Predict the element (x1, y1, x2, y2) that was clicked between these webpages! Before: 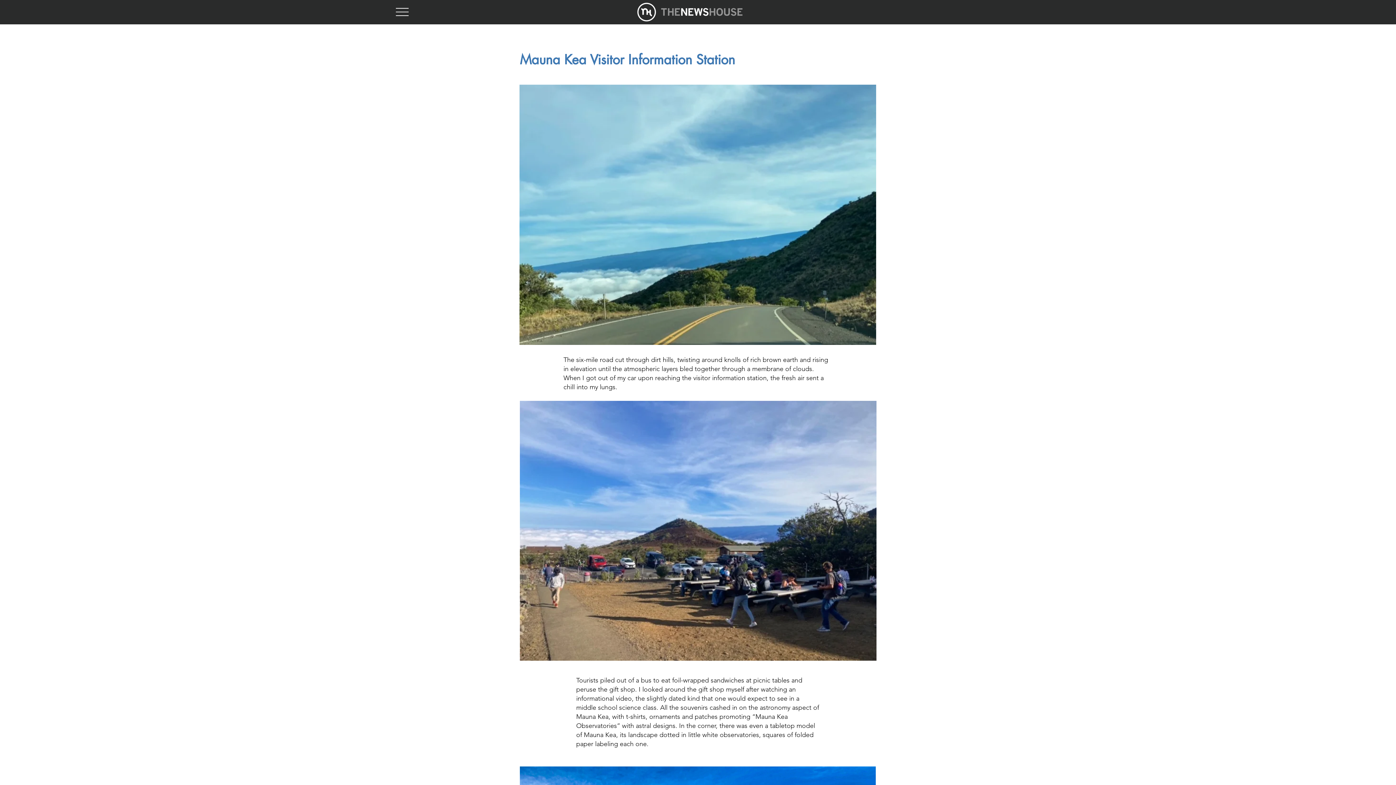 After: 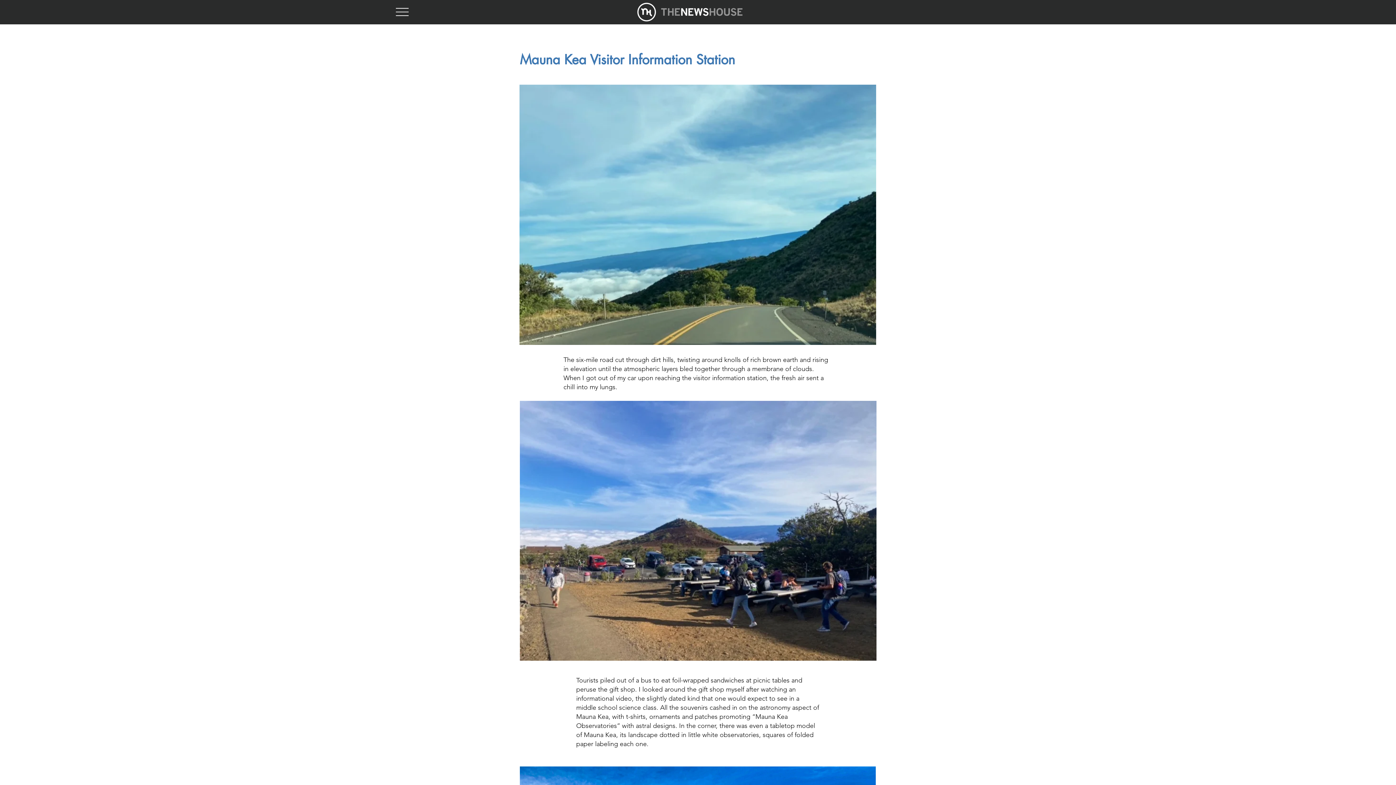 Action: bbox: (396, 8, 408, 16)